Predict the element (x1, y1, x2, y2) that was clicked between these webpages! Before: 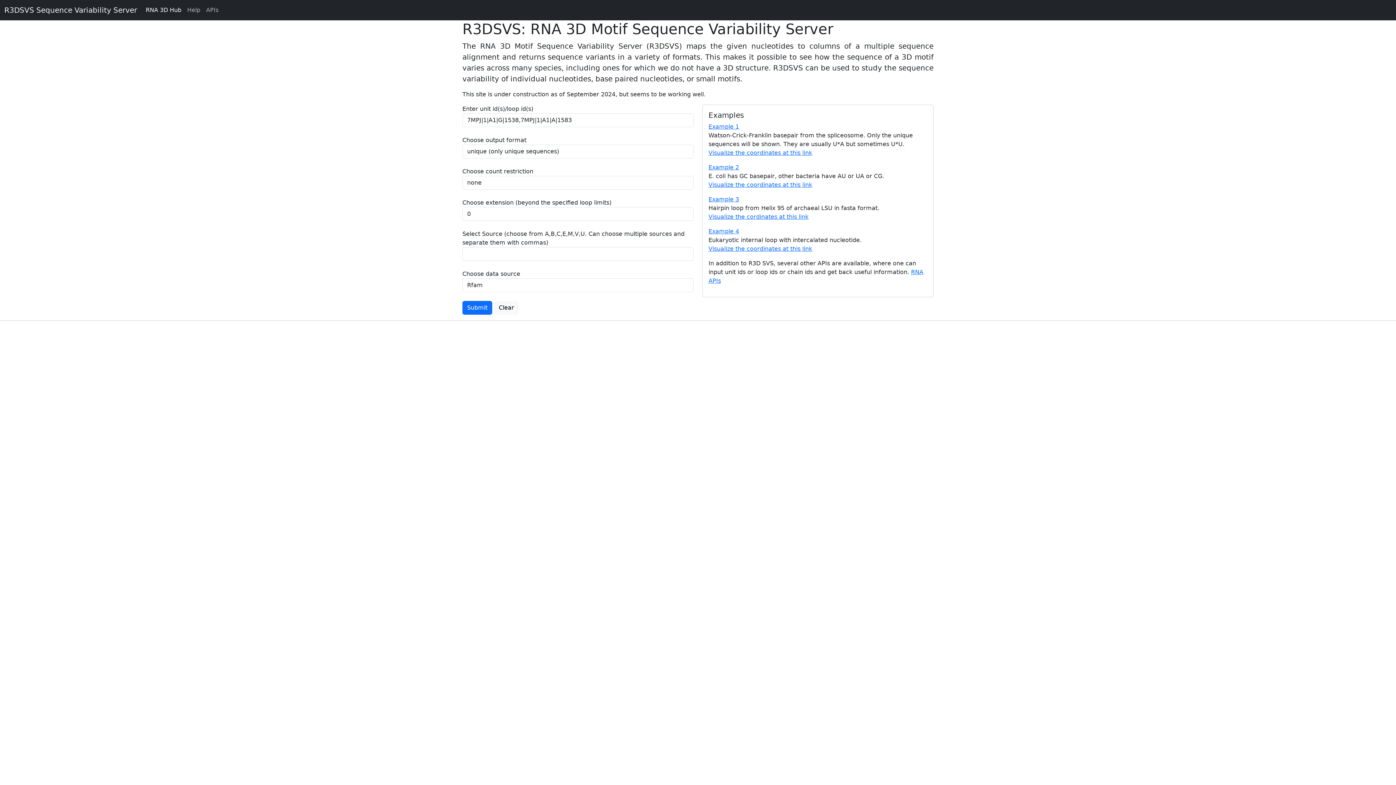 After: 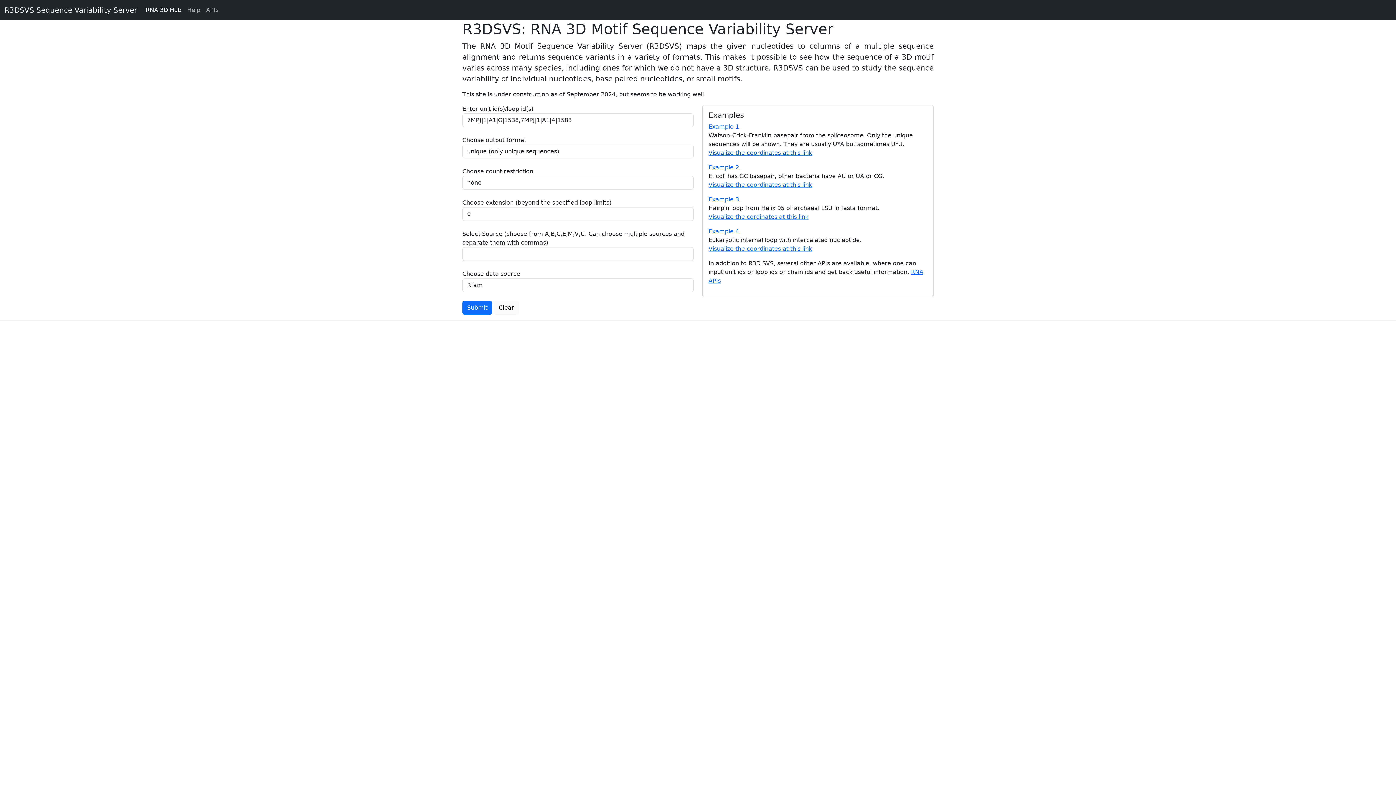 Action: label: Visualize the coordinates at this link bbox: (708, 149, 812, 156)